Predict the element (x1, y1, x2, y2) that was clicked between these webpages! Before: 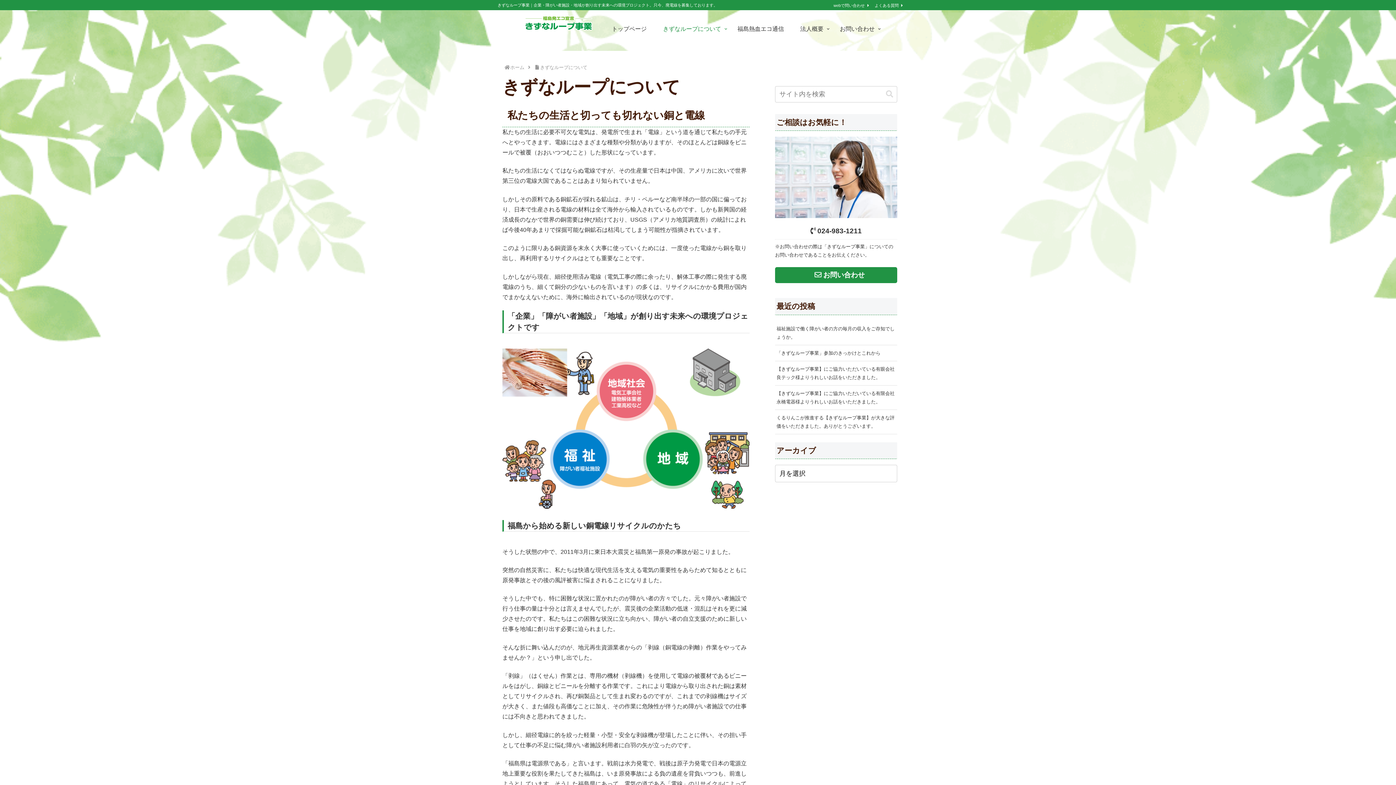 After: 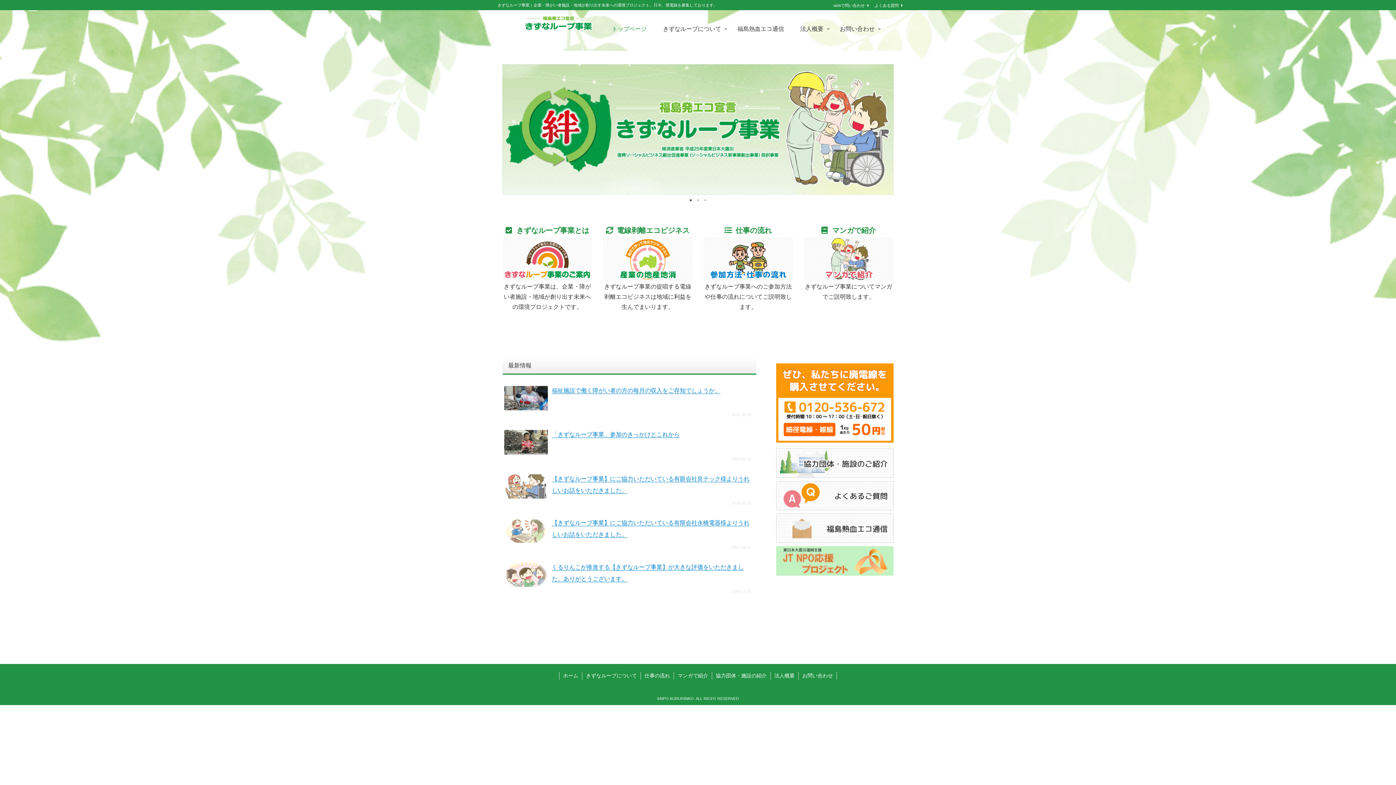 Action: label: トップページ bbox: (603, 21, 655, 36)